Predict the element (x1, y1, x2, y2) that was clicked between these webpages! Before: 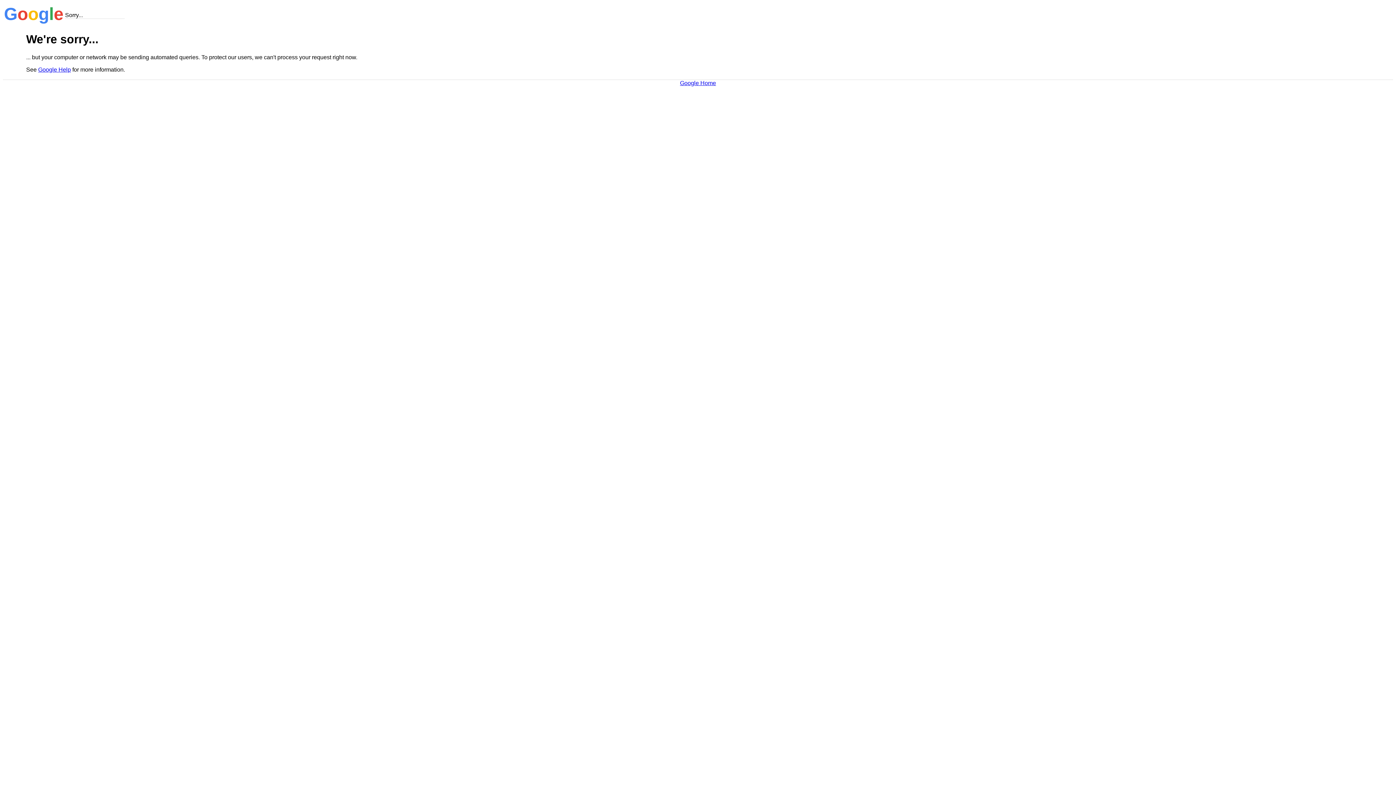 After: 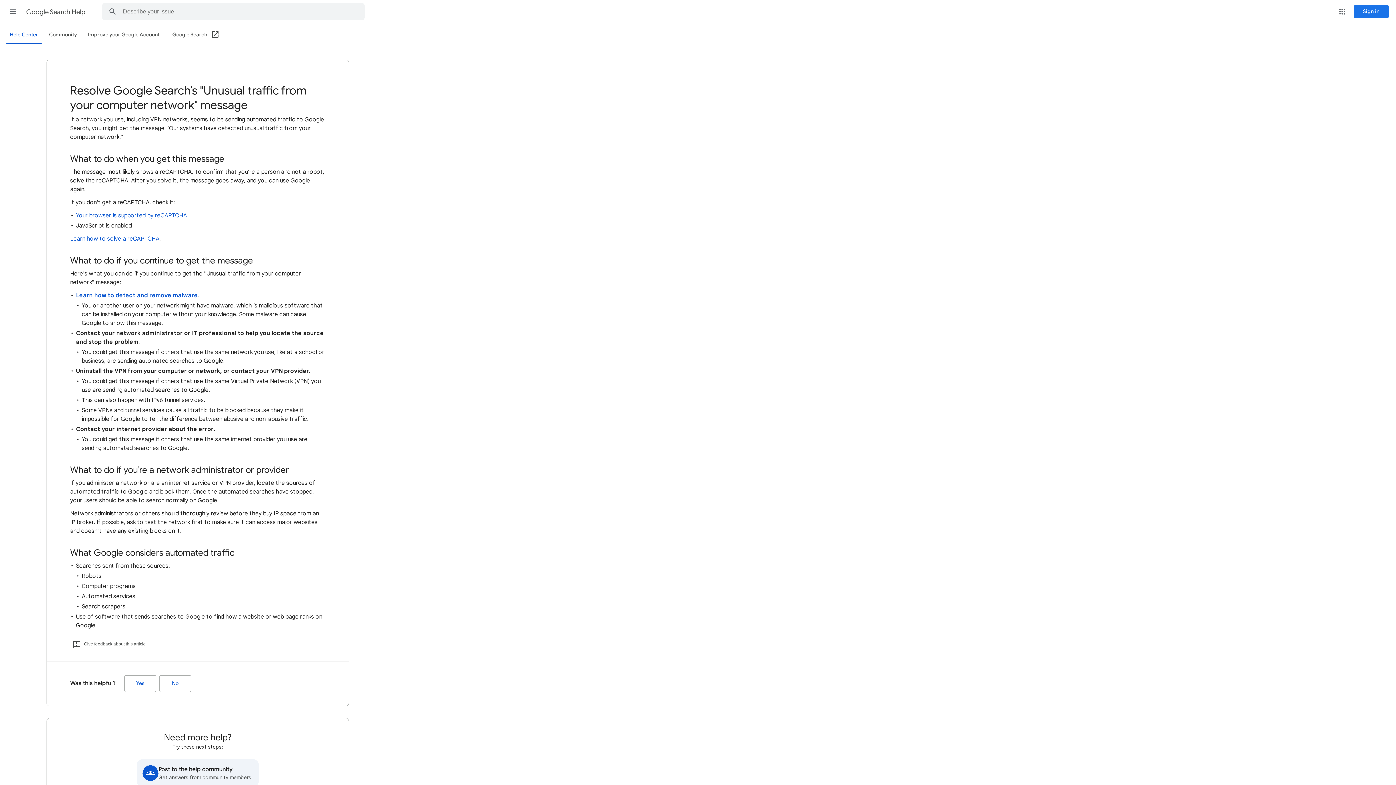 Action: label: Google Help bbox: (38, 66, 70, 72)